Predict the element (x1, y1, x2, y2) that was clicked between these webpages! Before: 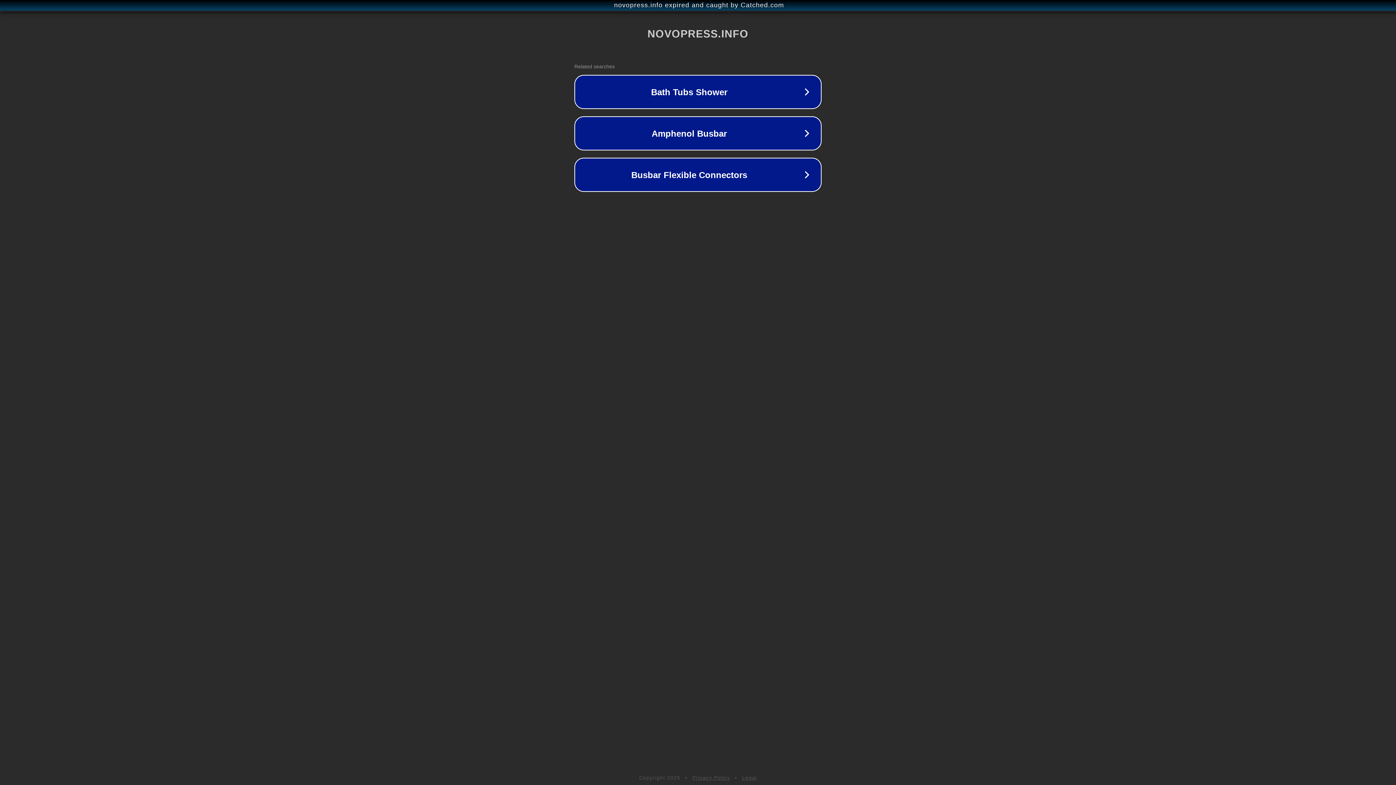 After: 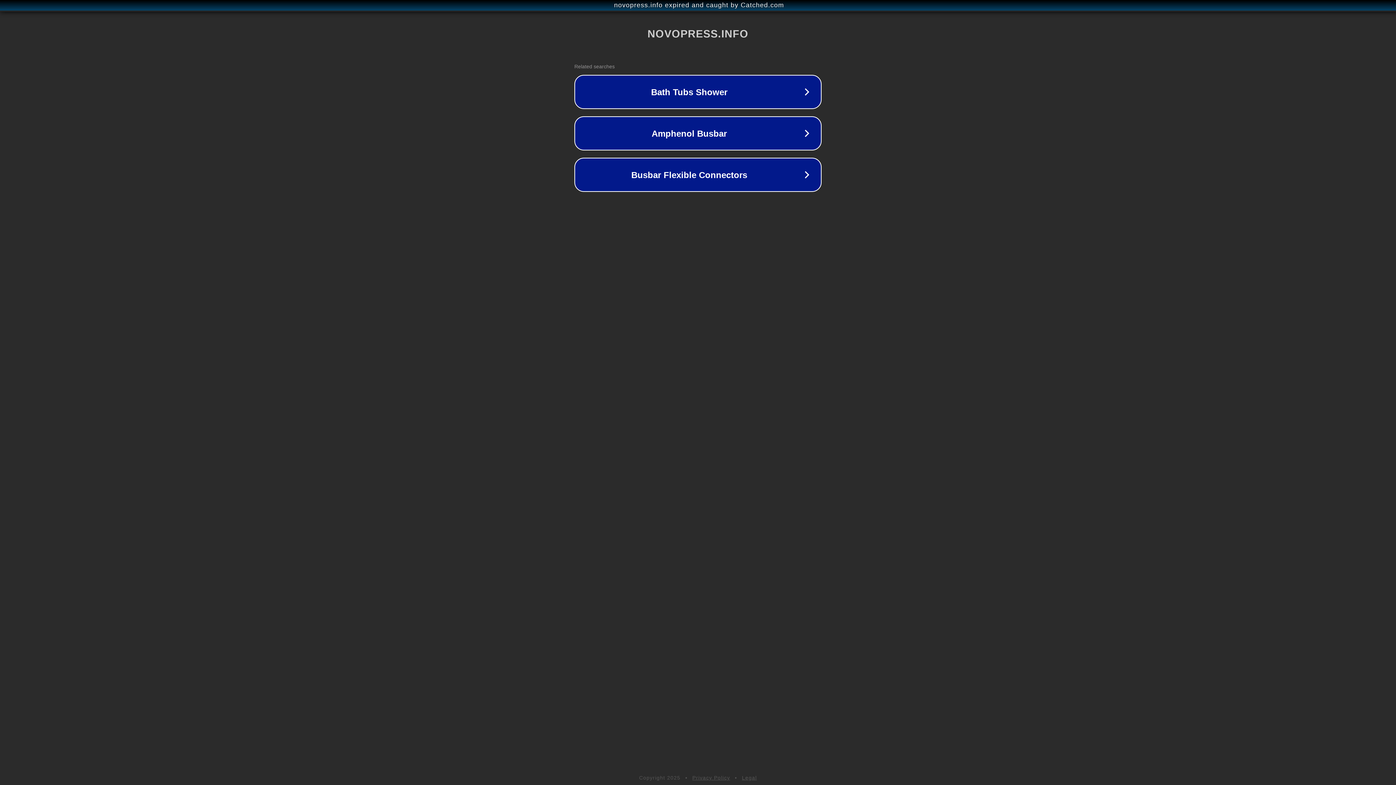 Action: label: Legal bbox: (742, 775, 757, 781)